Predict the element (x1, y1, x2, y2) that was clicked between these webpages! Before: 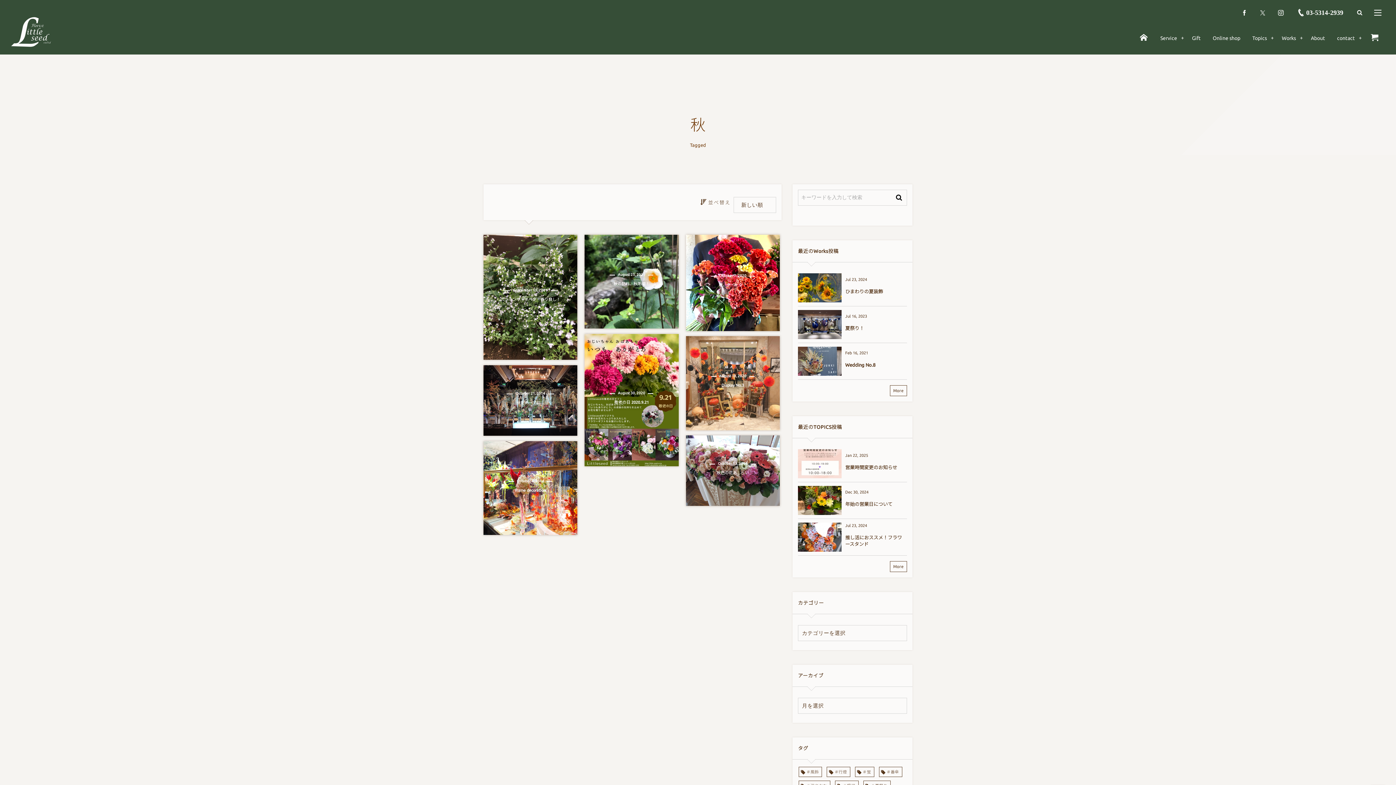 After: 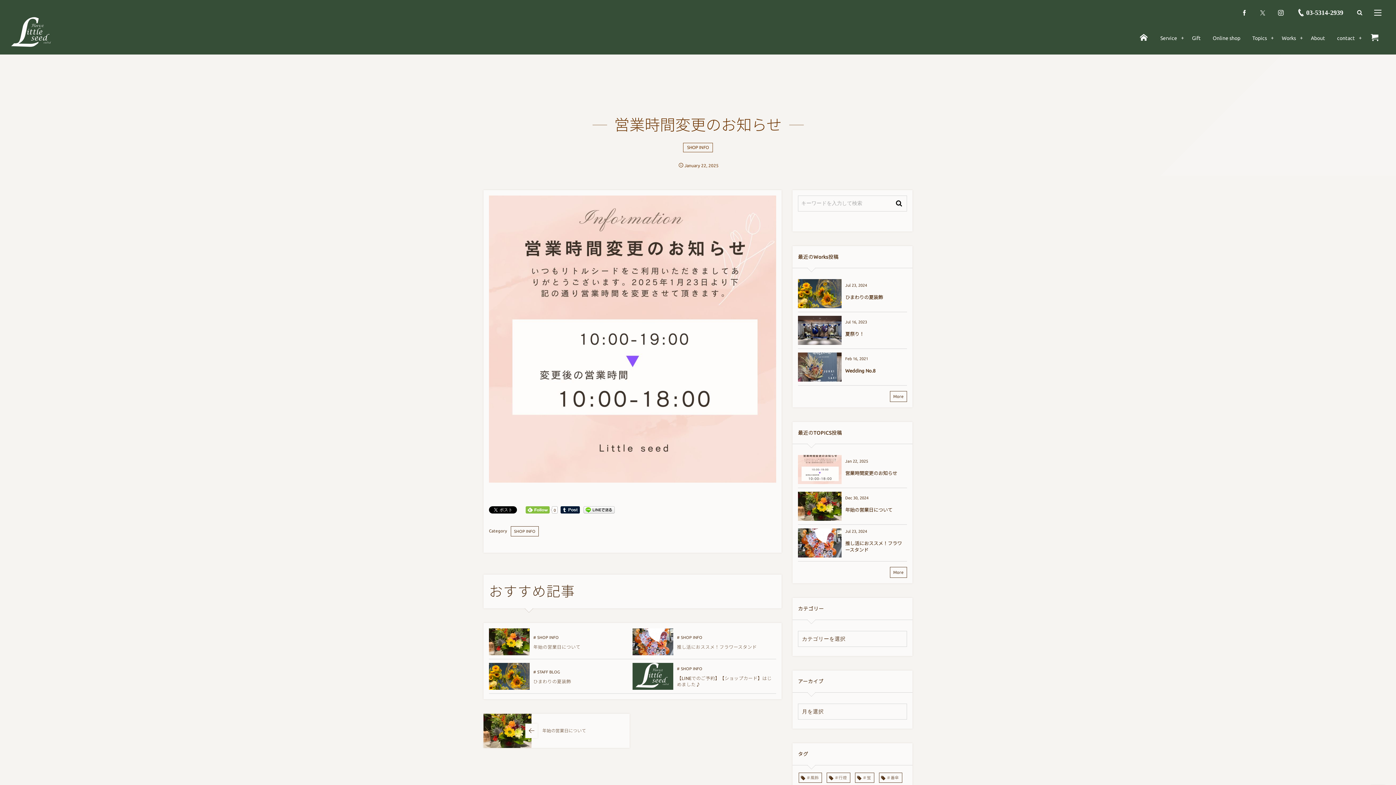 Action: label: 営業時間変更のお知らせ bbox: (845, 461, 906, 475)